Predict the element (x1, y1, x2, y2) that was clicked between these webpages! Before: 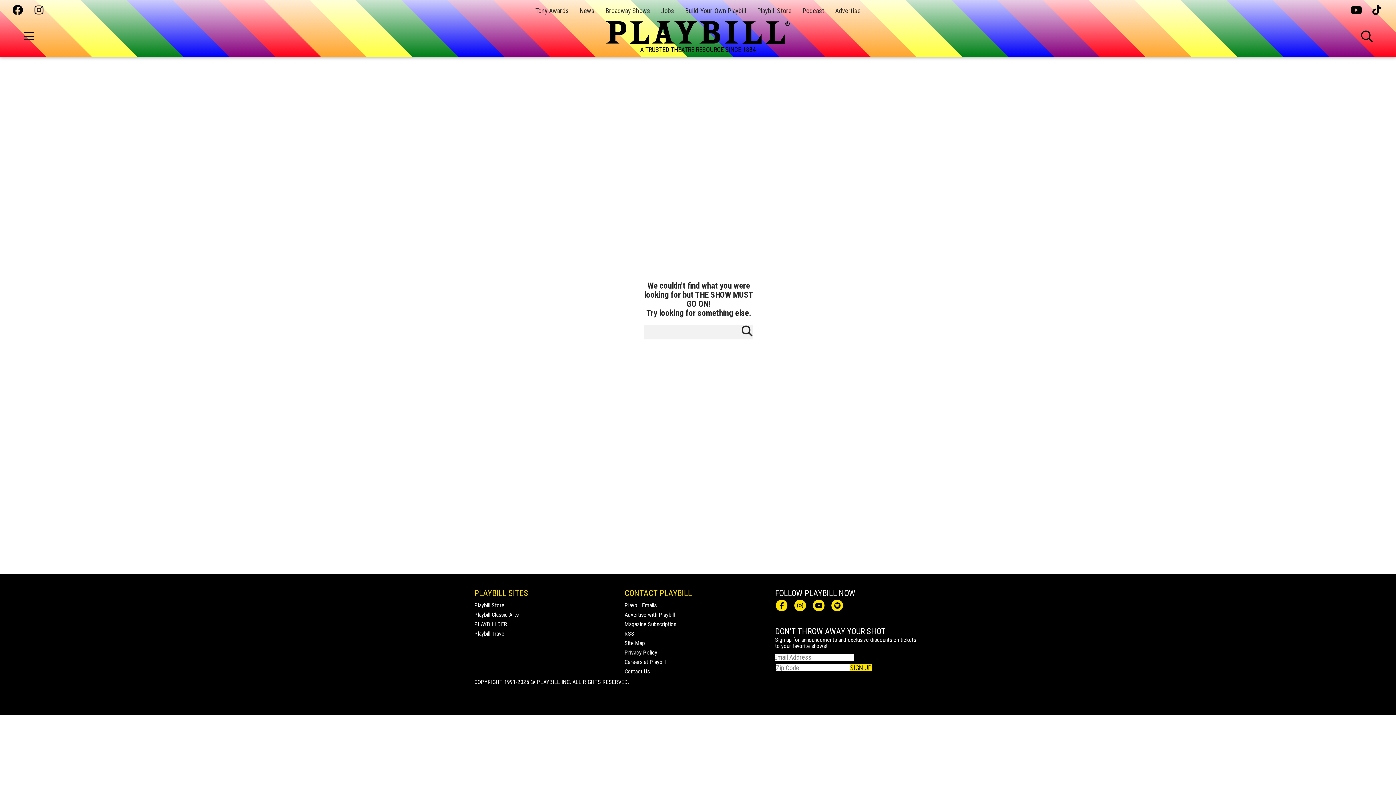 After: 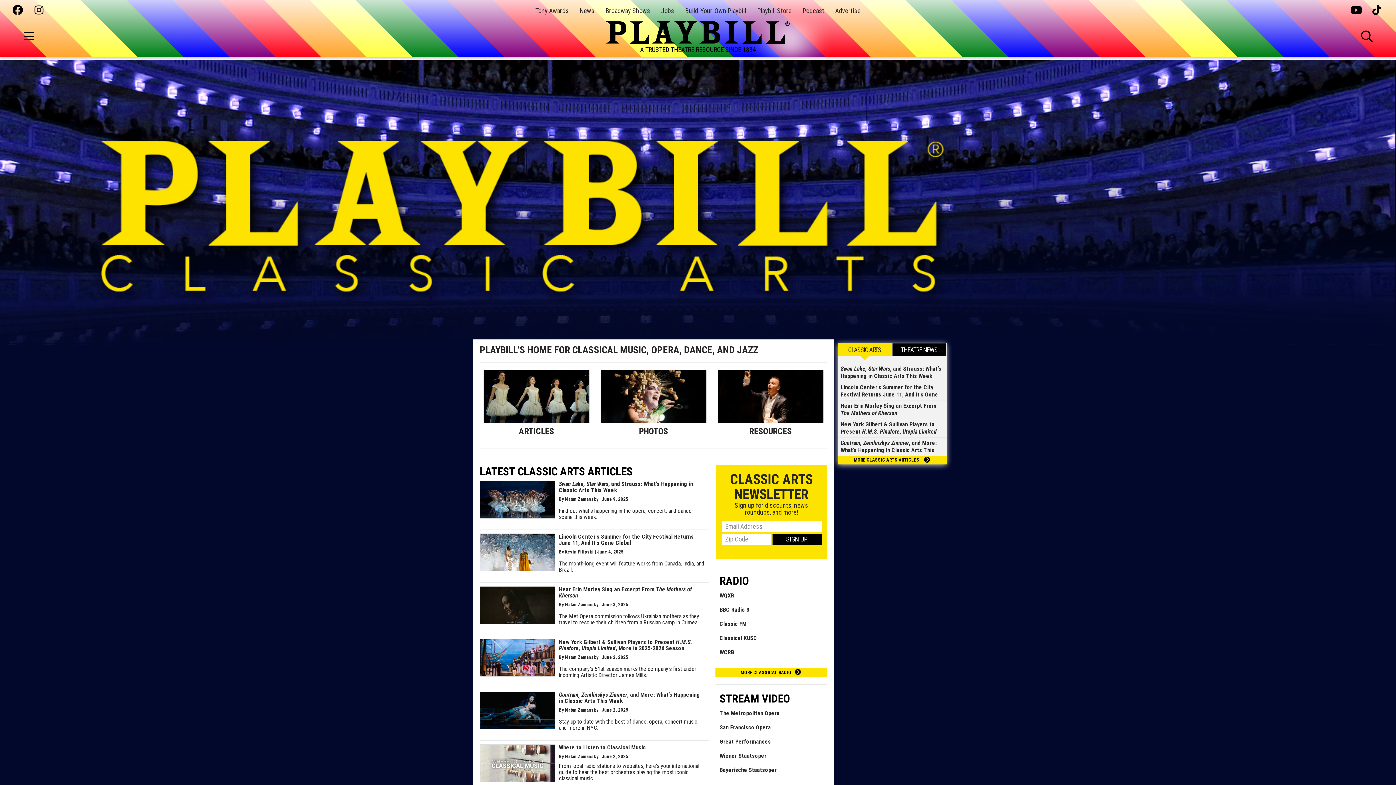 Action: label: Playbill Classic Arts bbox: (474, 611, 518, 618)